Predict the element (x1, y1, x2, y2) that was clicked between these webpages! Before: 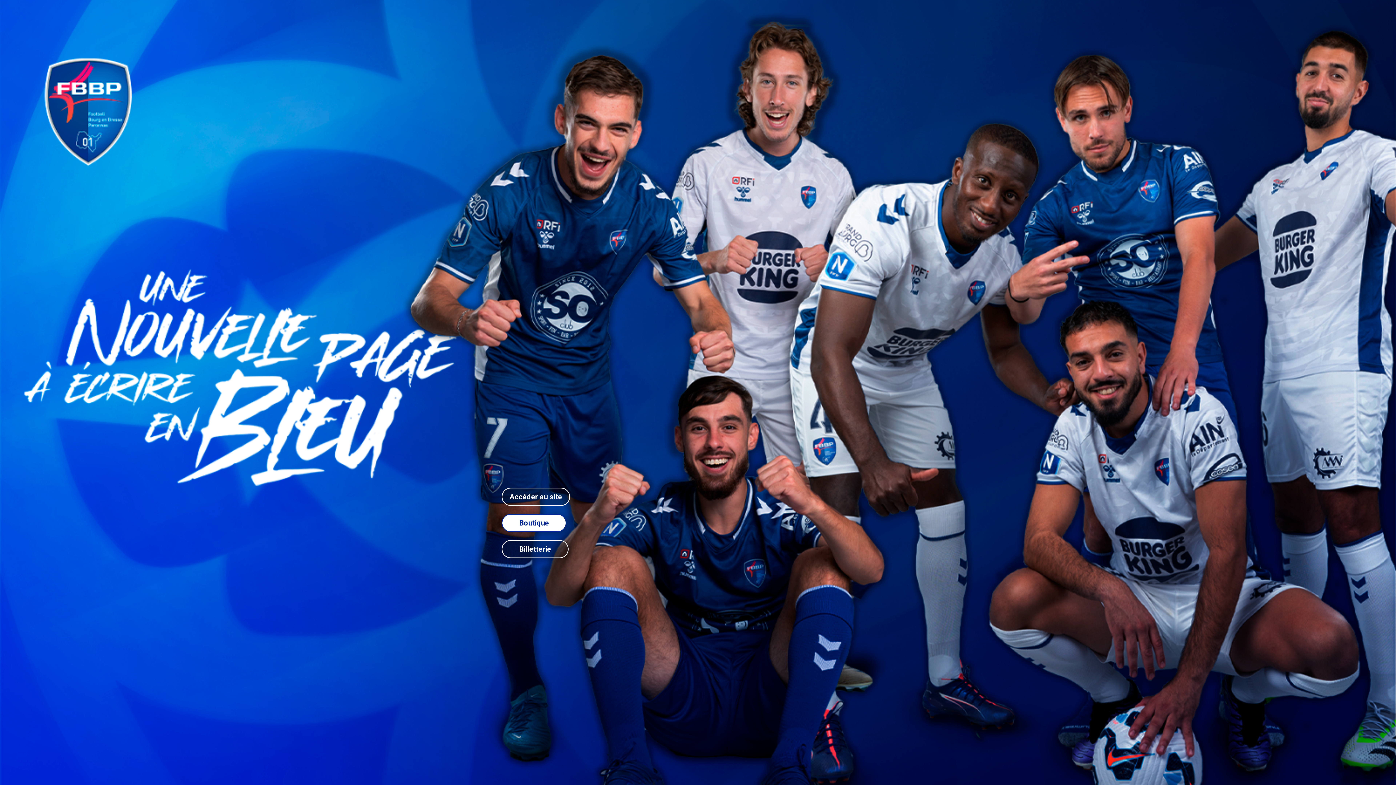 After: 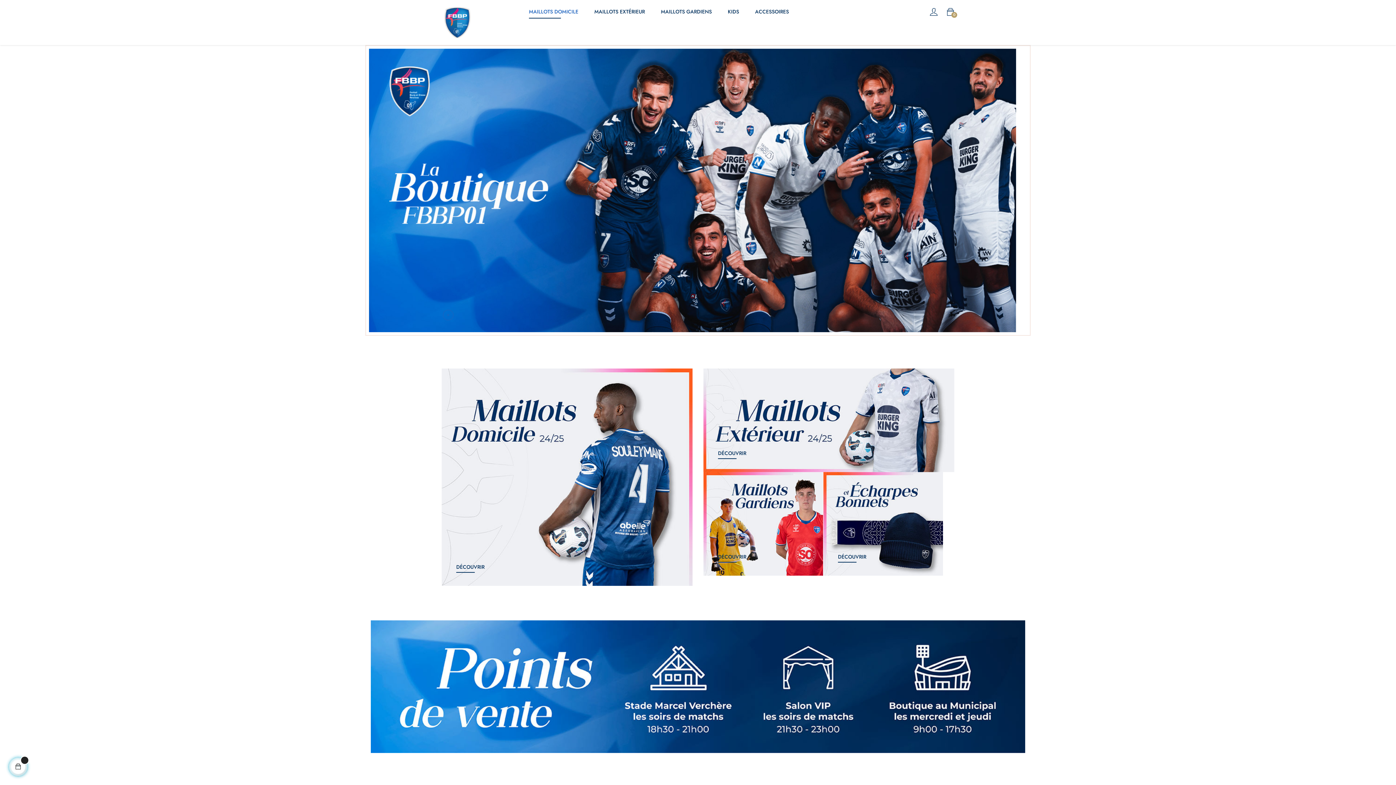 Action: label: Boutique bbox: (501, 514, 566, 532)